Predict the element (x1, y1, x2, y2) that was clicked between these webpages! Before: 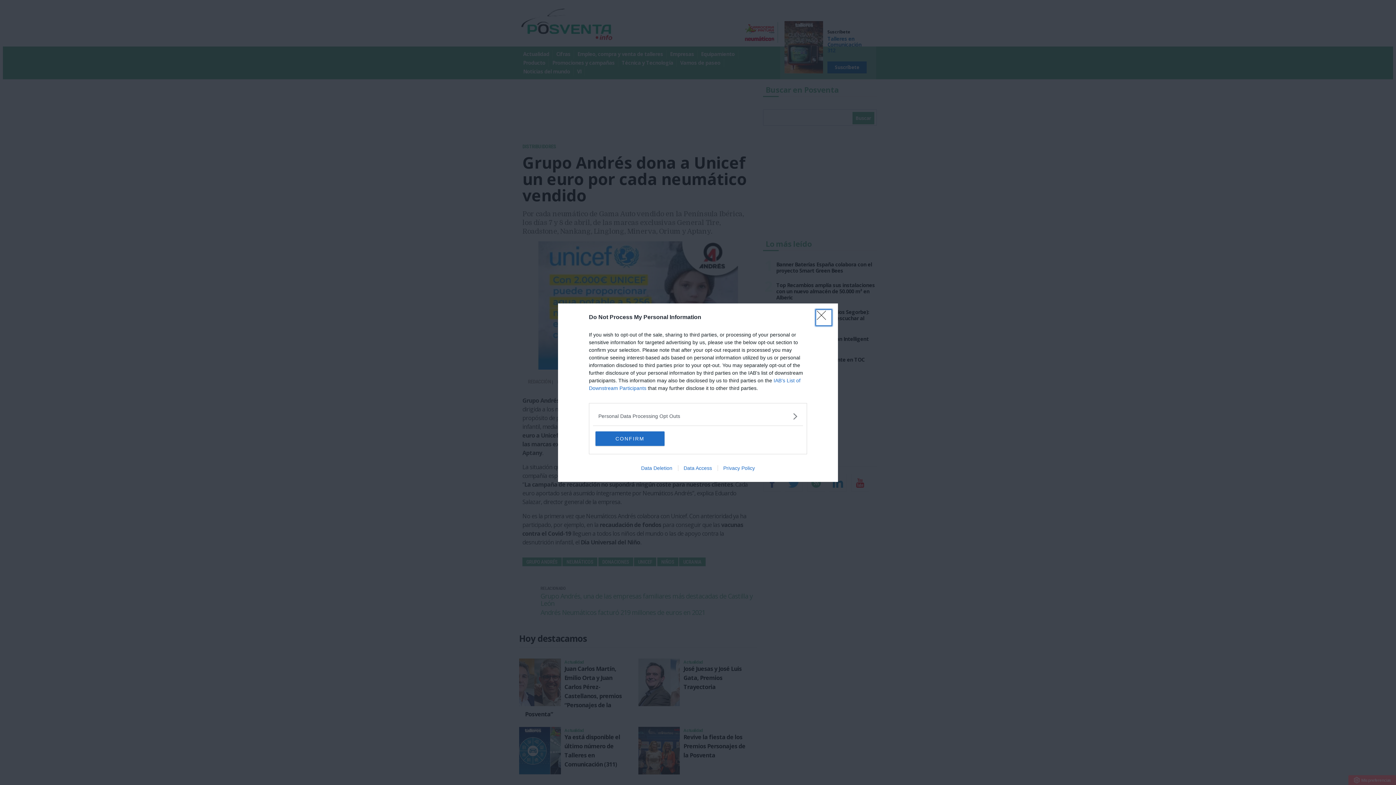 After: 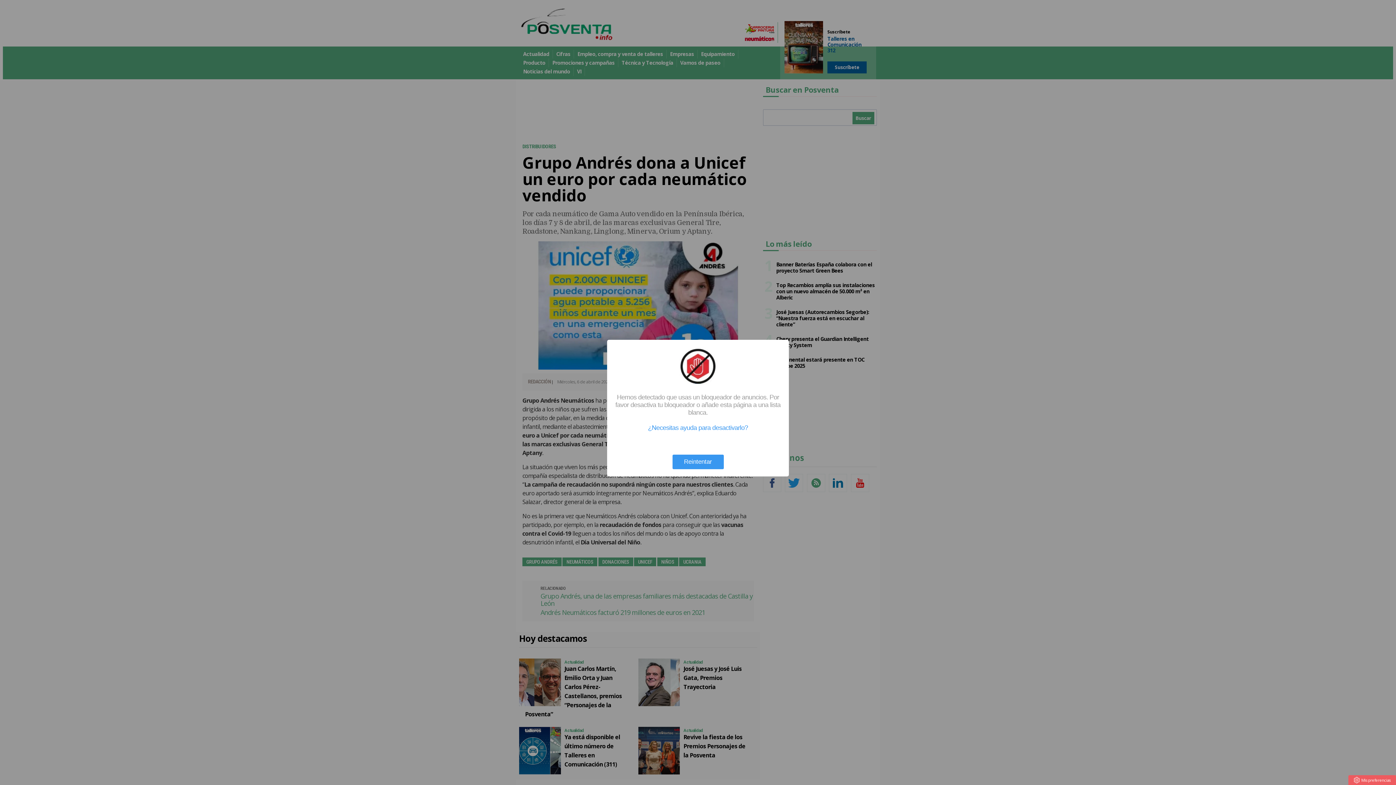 Action: bbox: (595, 431, 664, 446) label: CONFIRM